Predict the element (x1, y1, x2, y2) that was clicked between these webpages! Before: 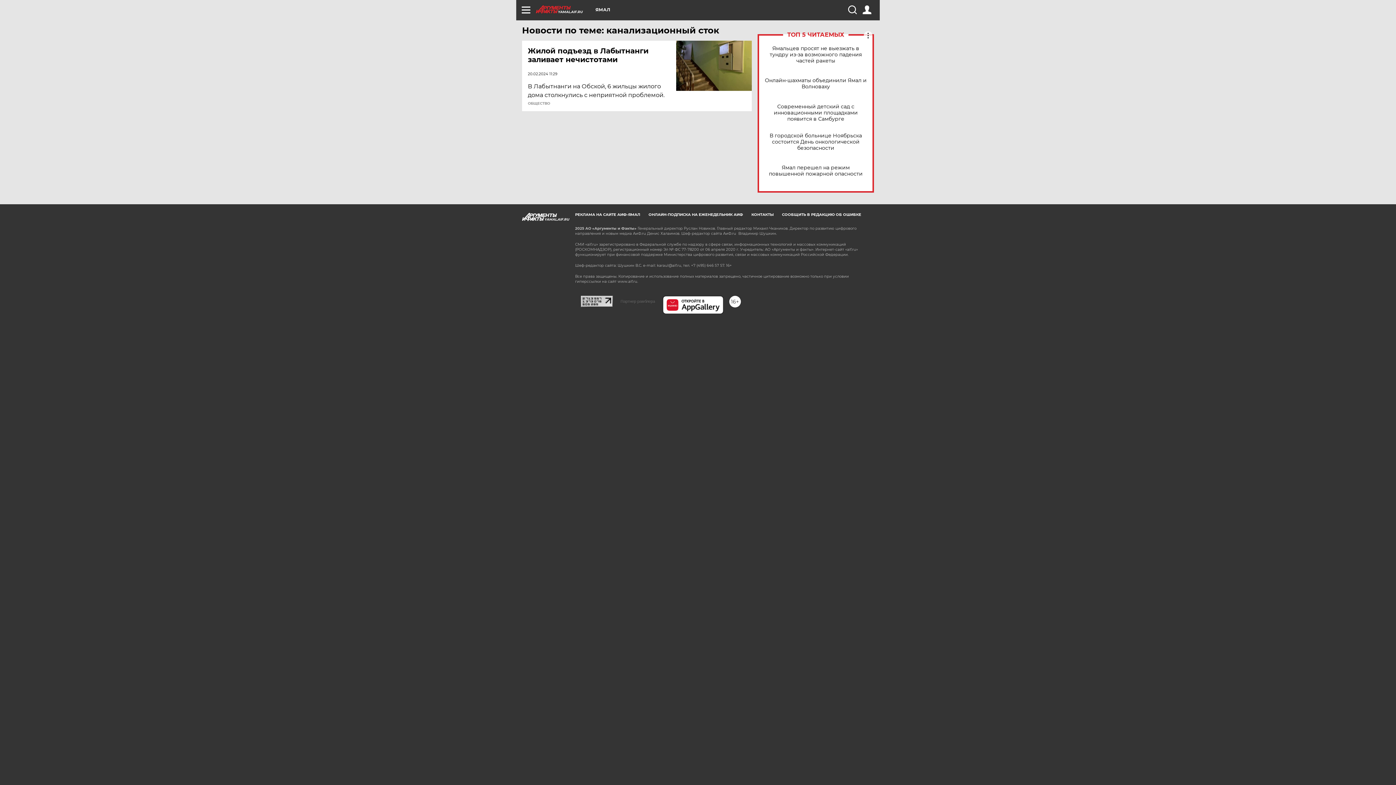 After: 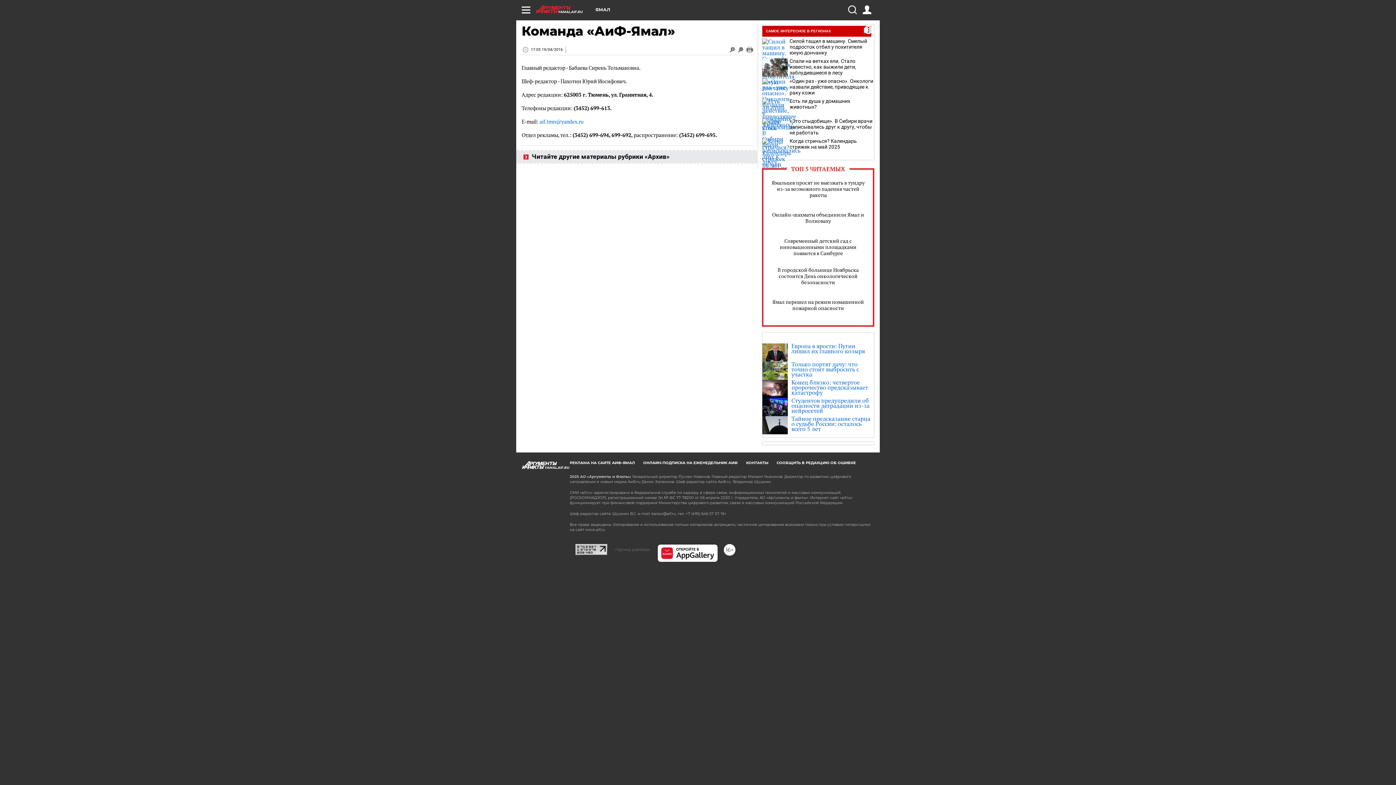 Action: bbox: (751, 212, 773, 217) label: КОНТАКТЫ